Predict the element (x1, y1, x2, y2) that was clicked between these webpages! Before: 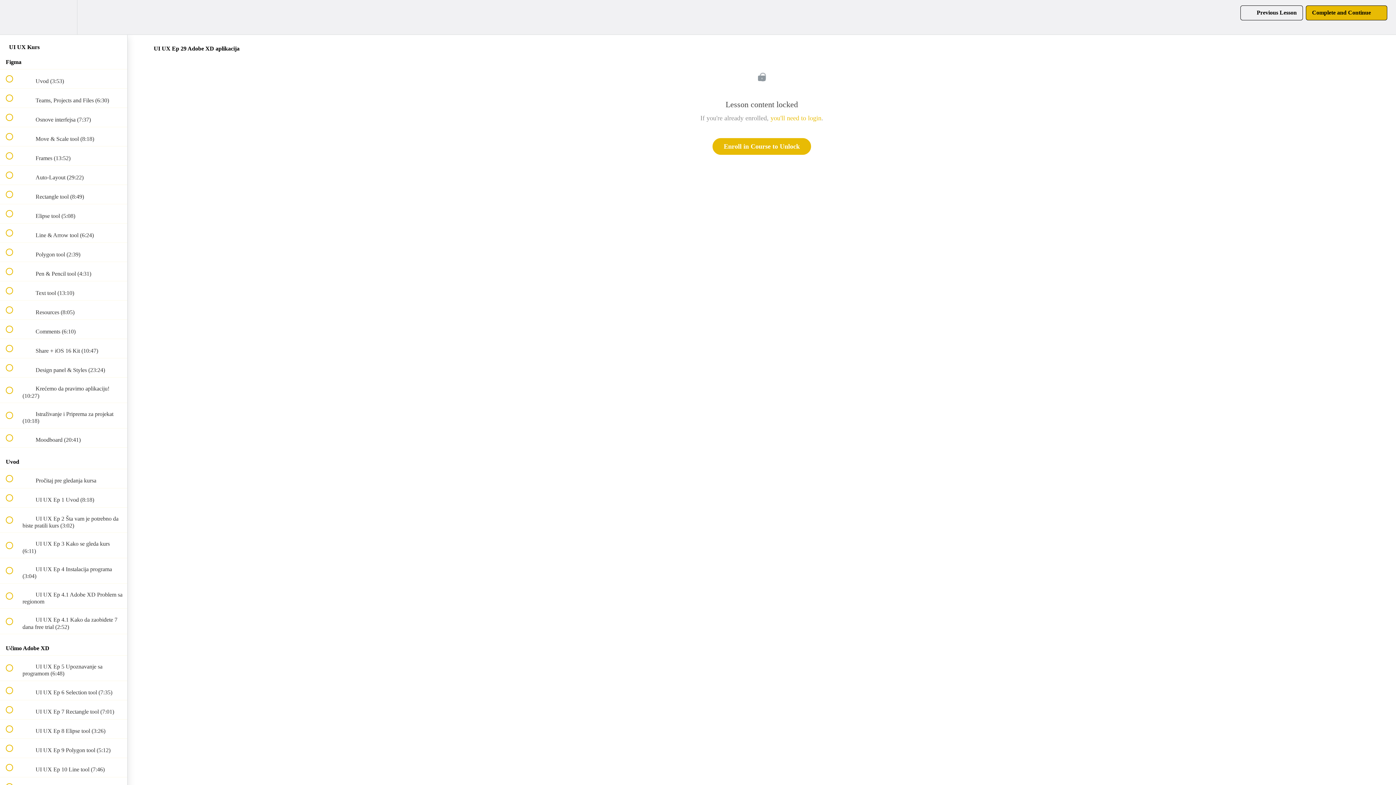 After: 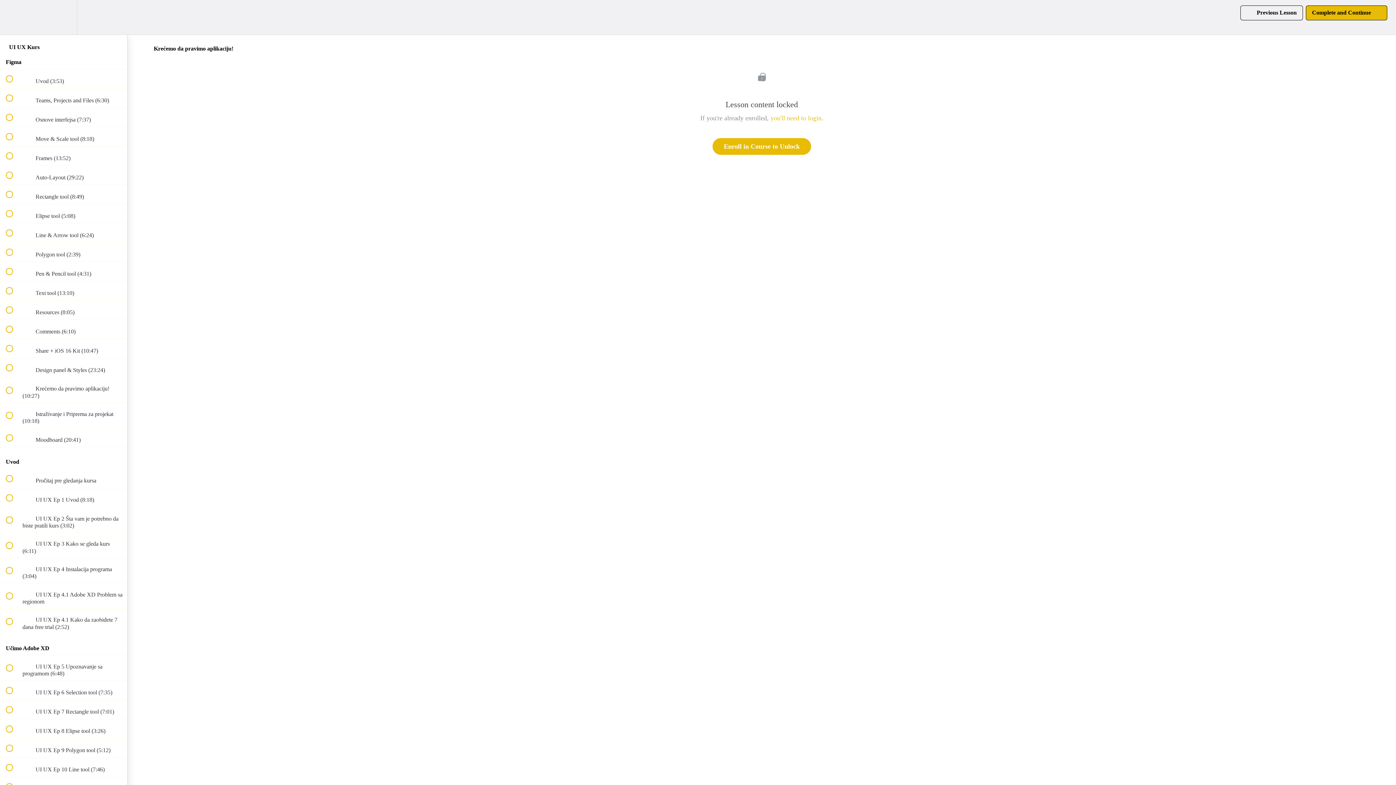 Action: label:  
 Krećemo da pravimo aplikaciju! (10:27) bbox: (0, 377, 127, 402)